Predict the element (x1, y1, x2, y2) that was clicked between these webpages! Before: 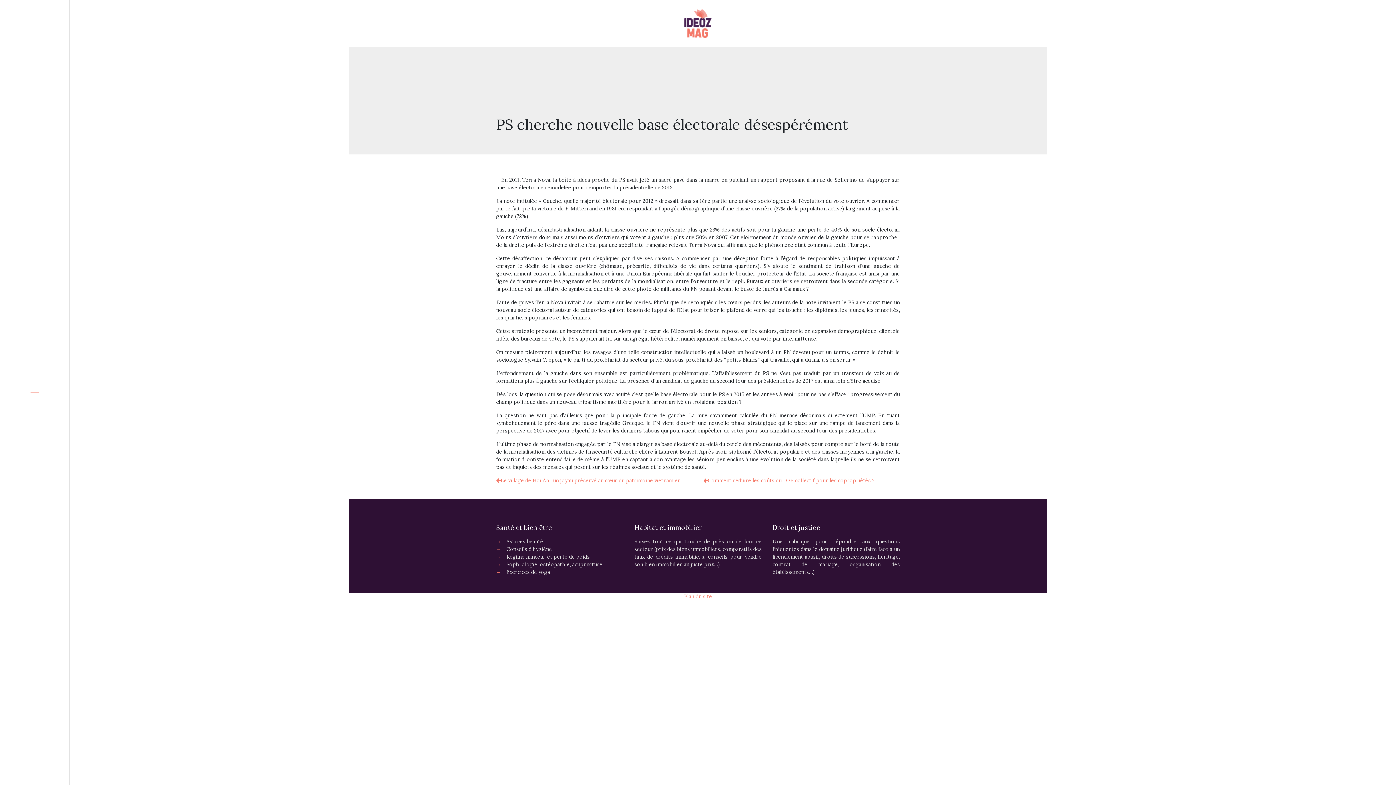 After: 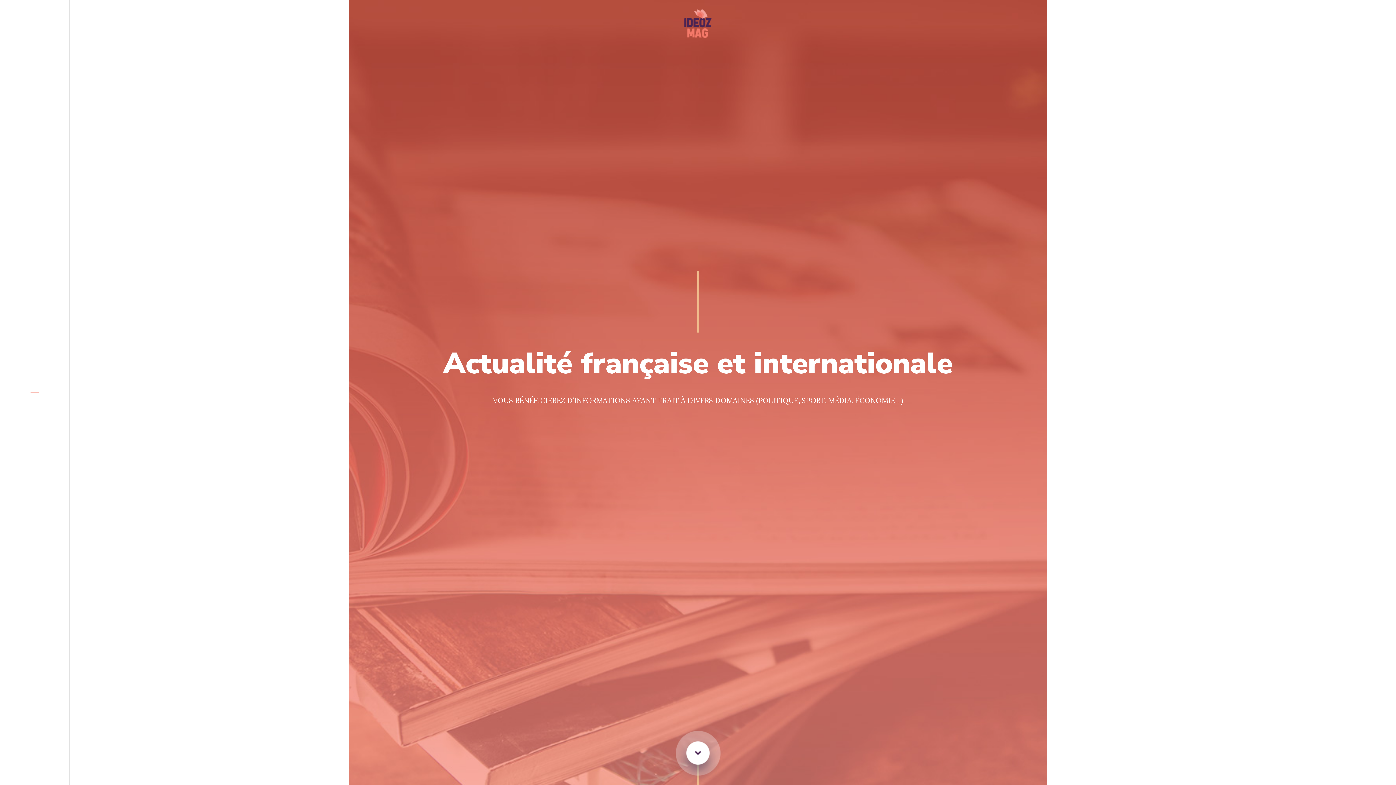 Action: bbox: (683, 19, 713, 26)